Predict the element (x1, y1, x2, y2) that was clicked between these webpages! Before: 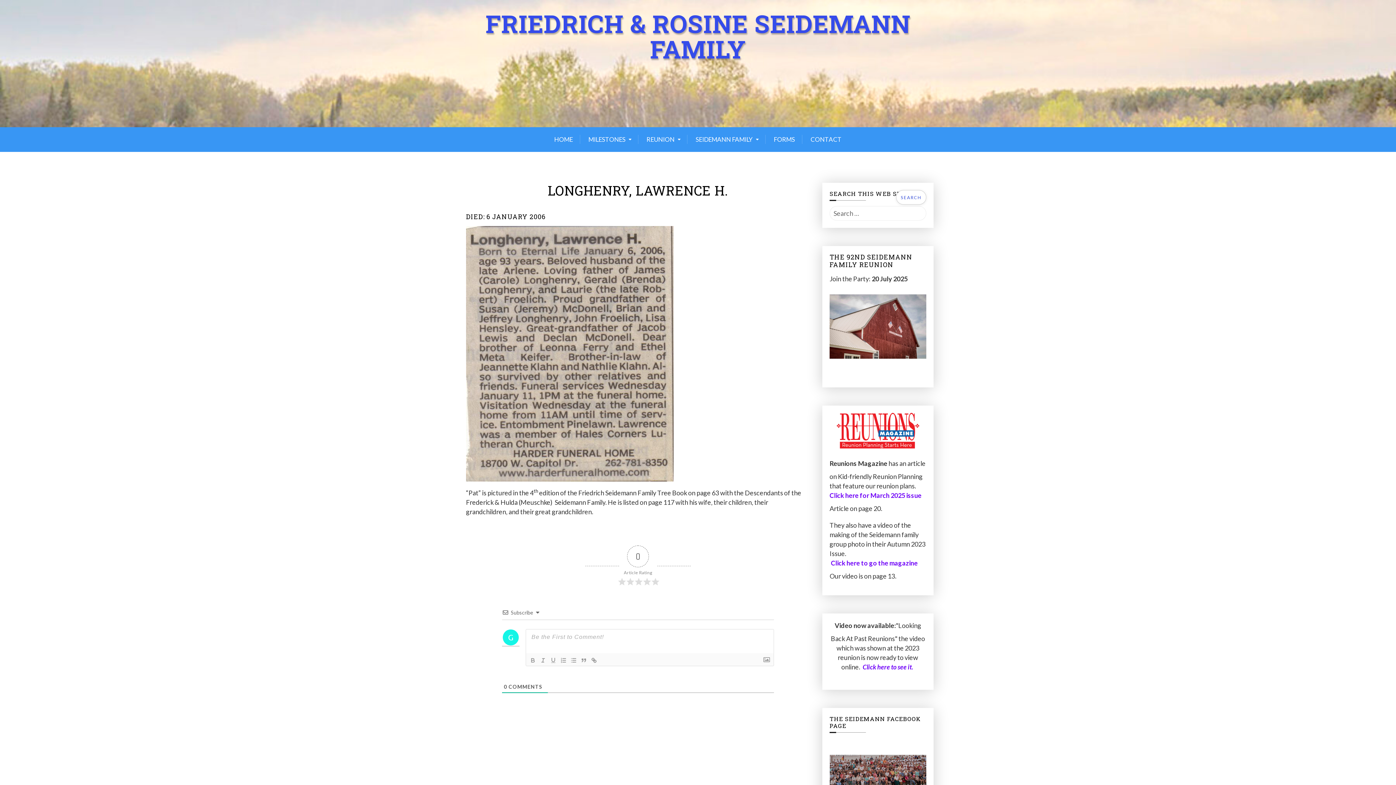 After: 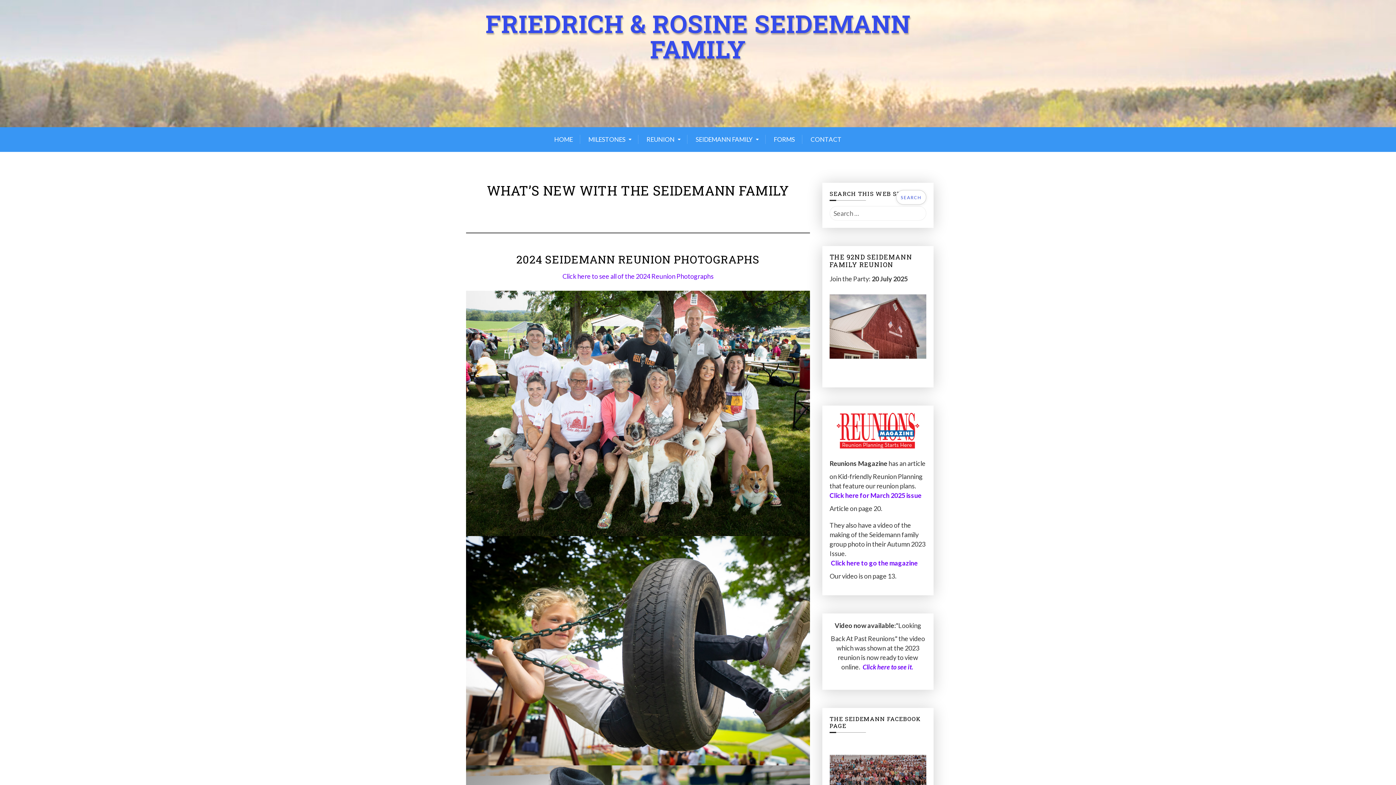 Action: label: FRIEDRICH & ROSINE SEIDEMANN FAMILY bbox: (462, 10, 933, 61)